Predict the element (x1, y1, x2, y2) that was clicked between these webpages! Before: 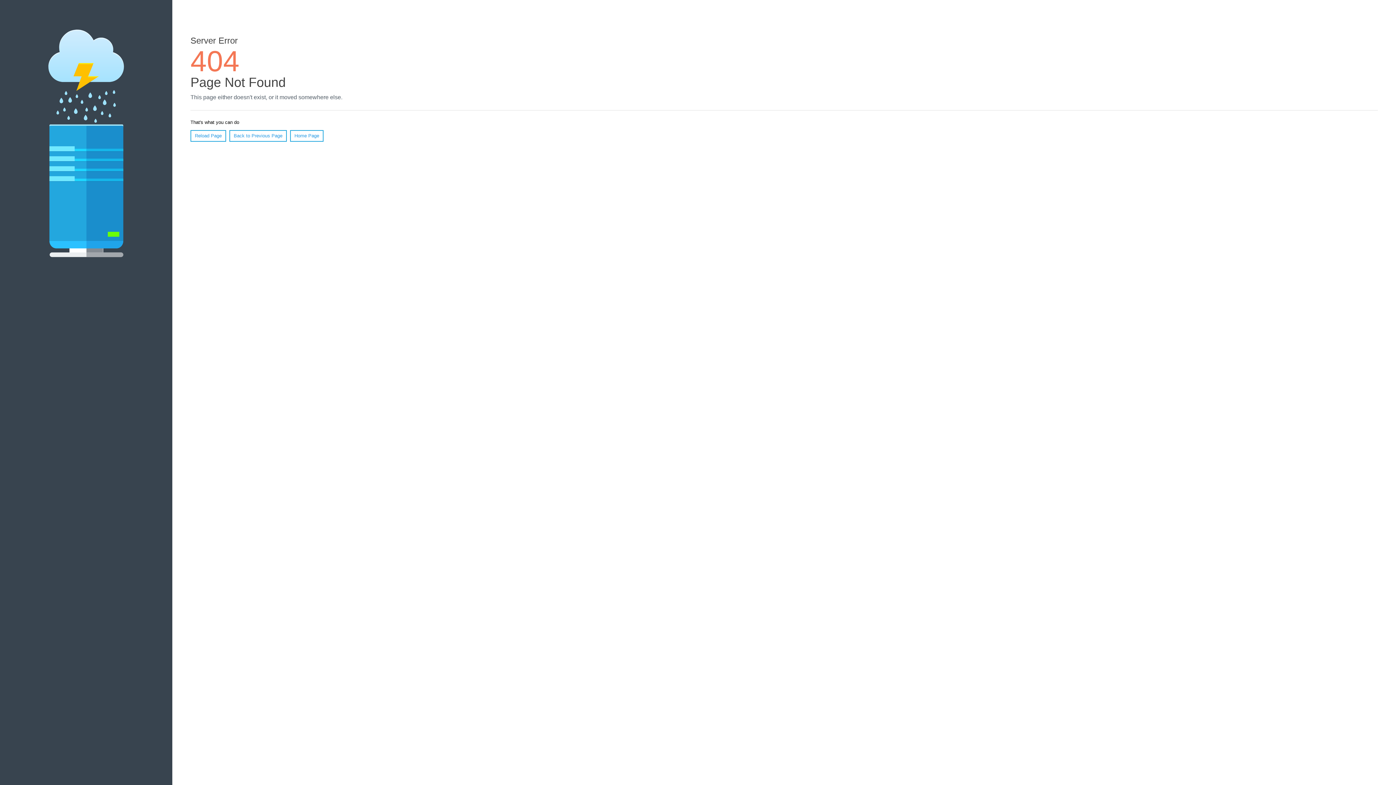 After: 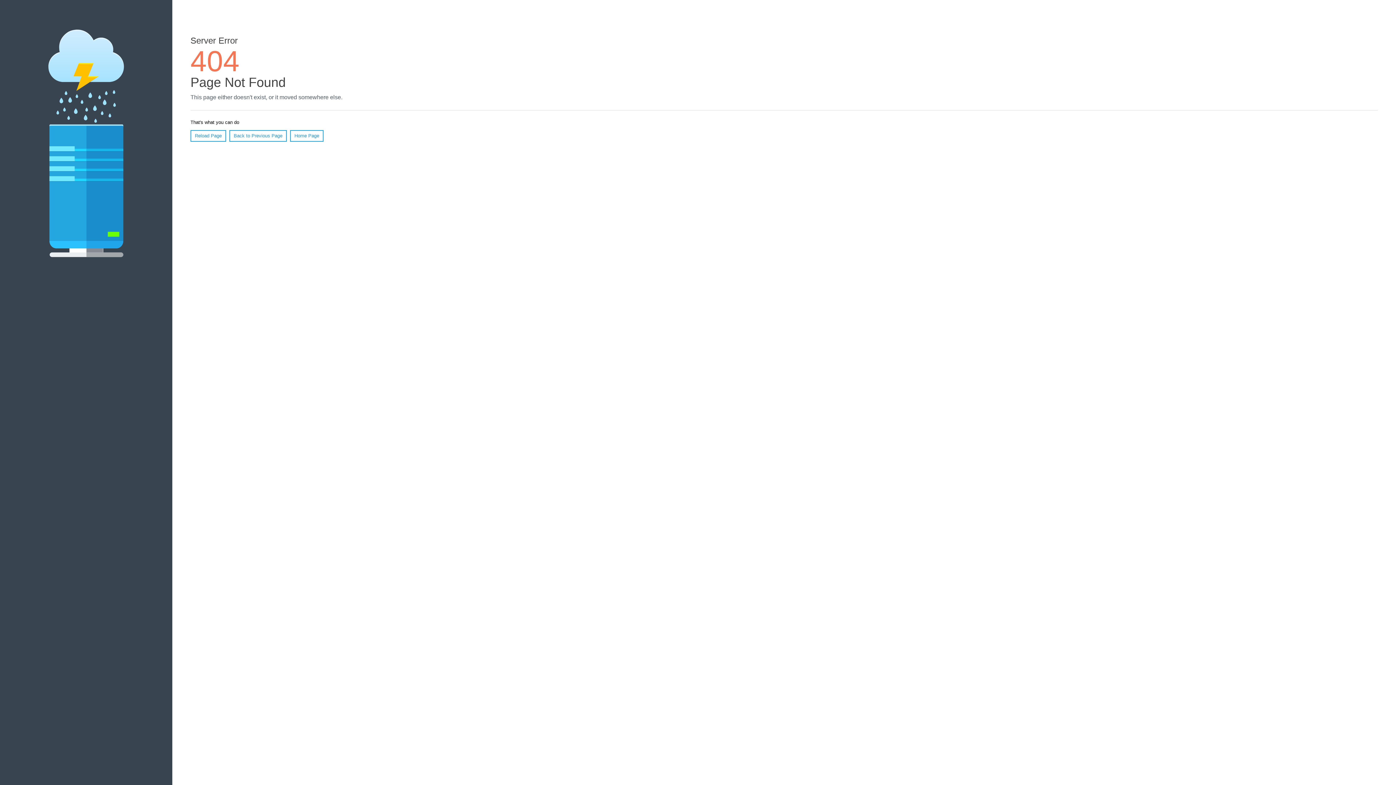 Action: bbox: (190, 130, 226, 141) label: Reload Page